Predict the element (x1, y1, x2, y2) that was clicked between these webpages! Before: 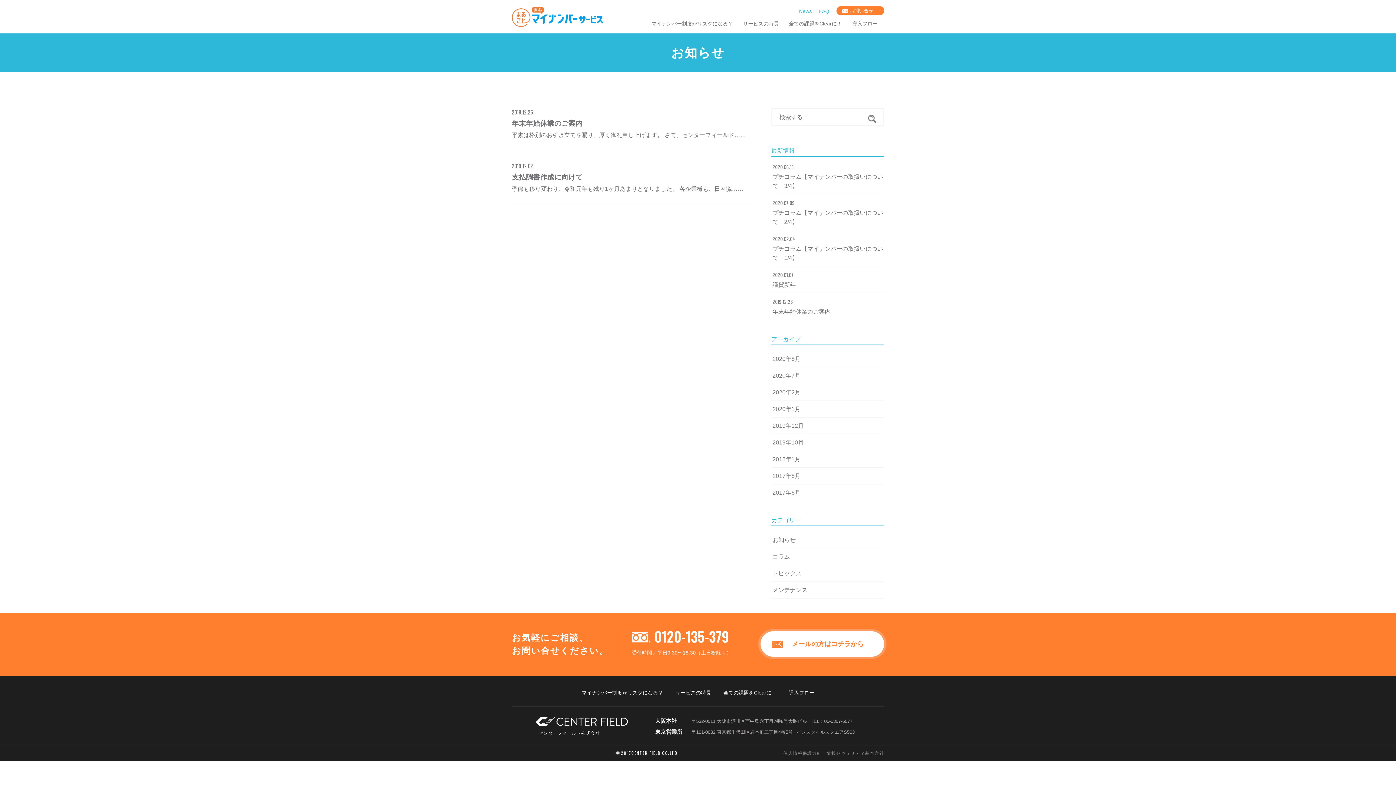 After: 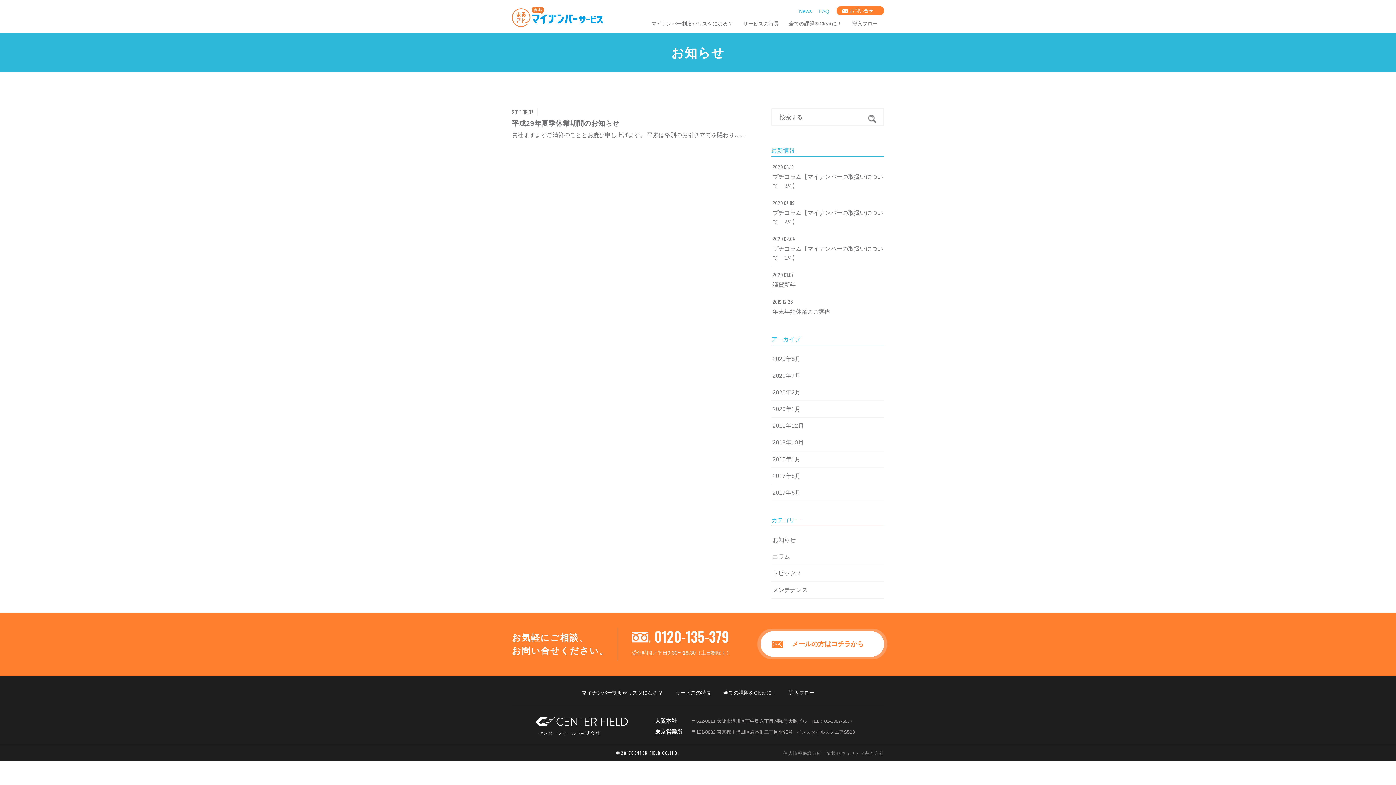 Action: bbox: (771, 468, 884, 484) label: 2017年8月